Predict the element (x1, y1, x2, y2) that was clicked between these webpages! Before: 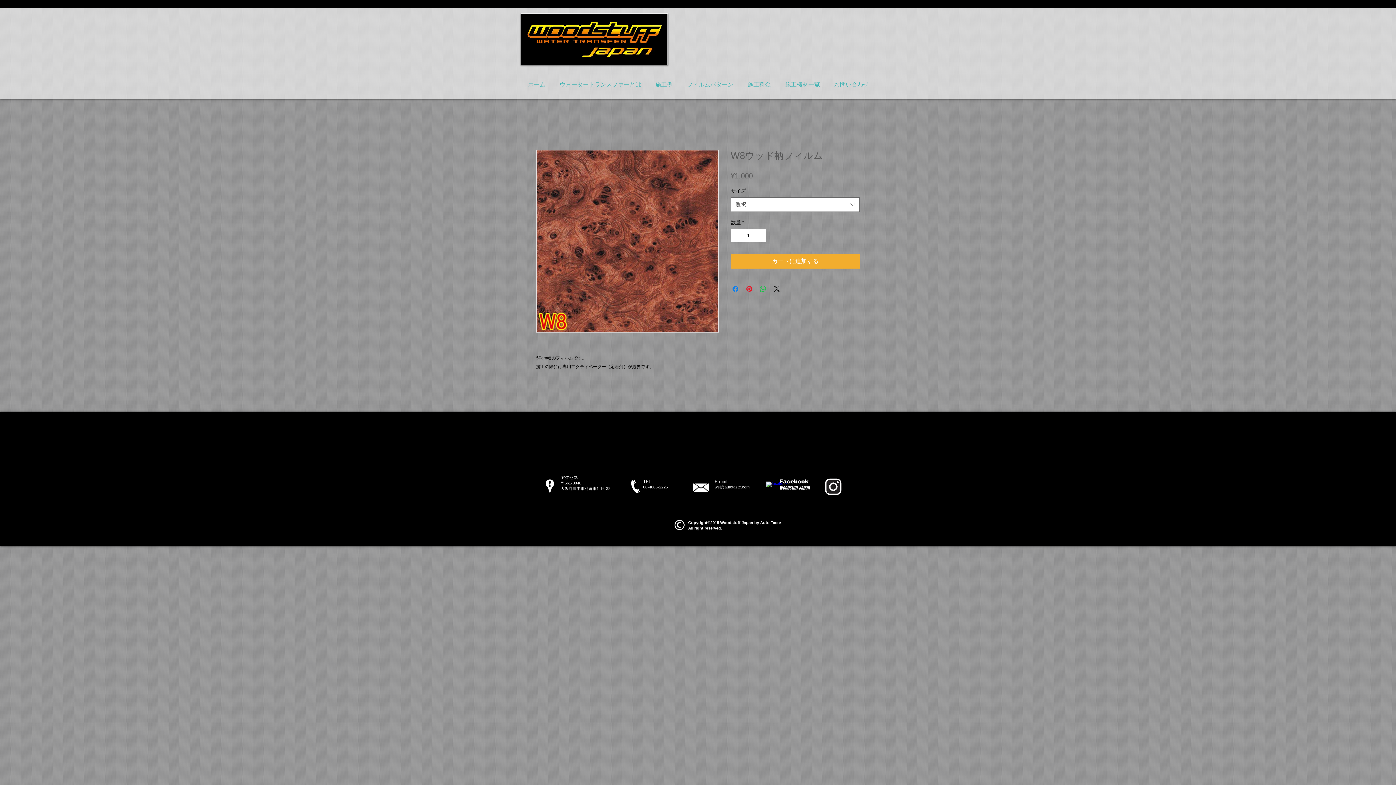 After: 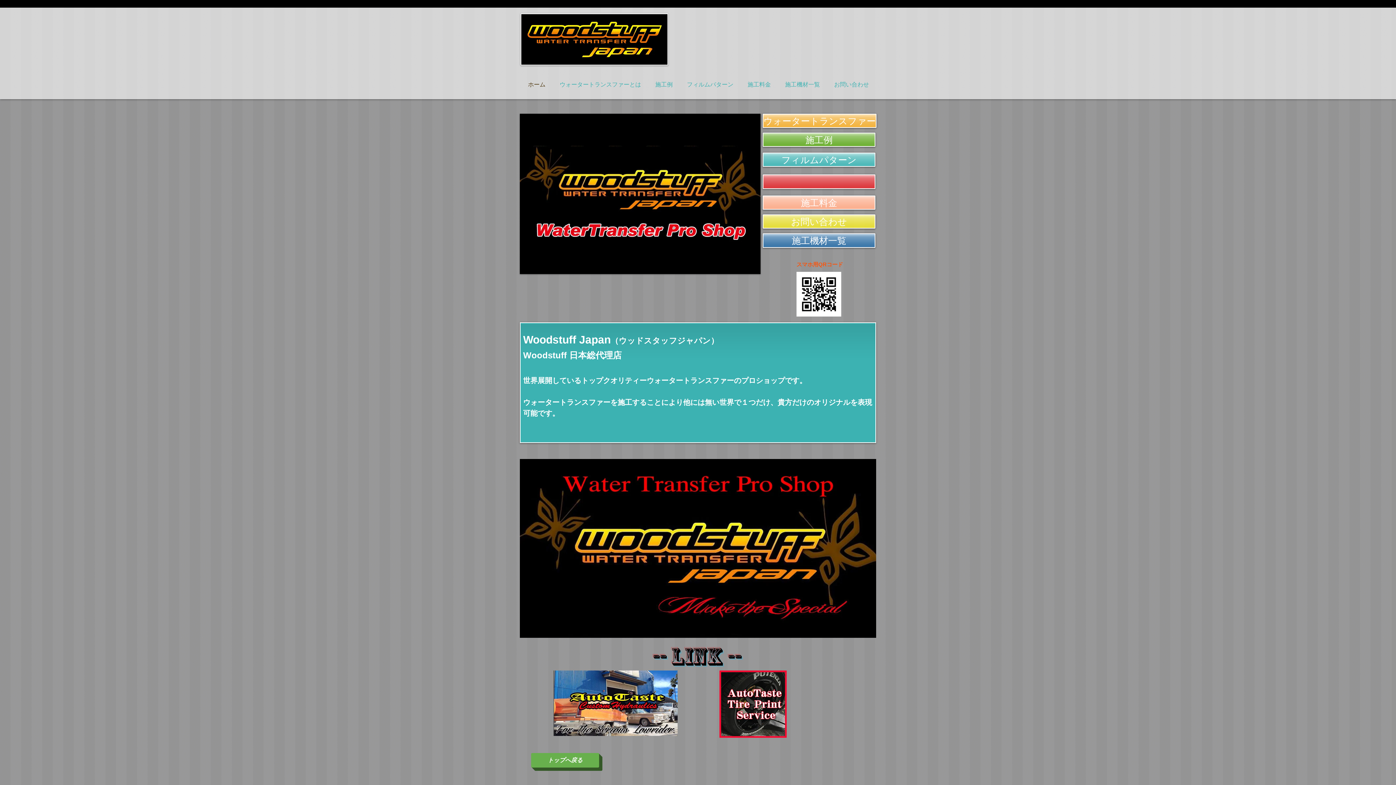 Action: label: ホーム bbox: (521, 65, 552, 104)